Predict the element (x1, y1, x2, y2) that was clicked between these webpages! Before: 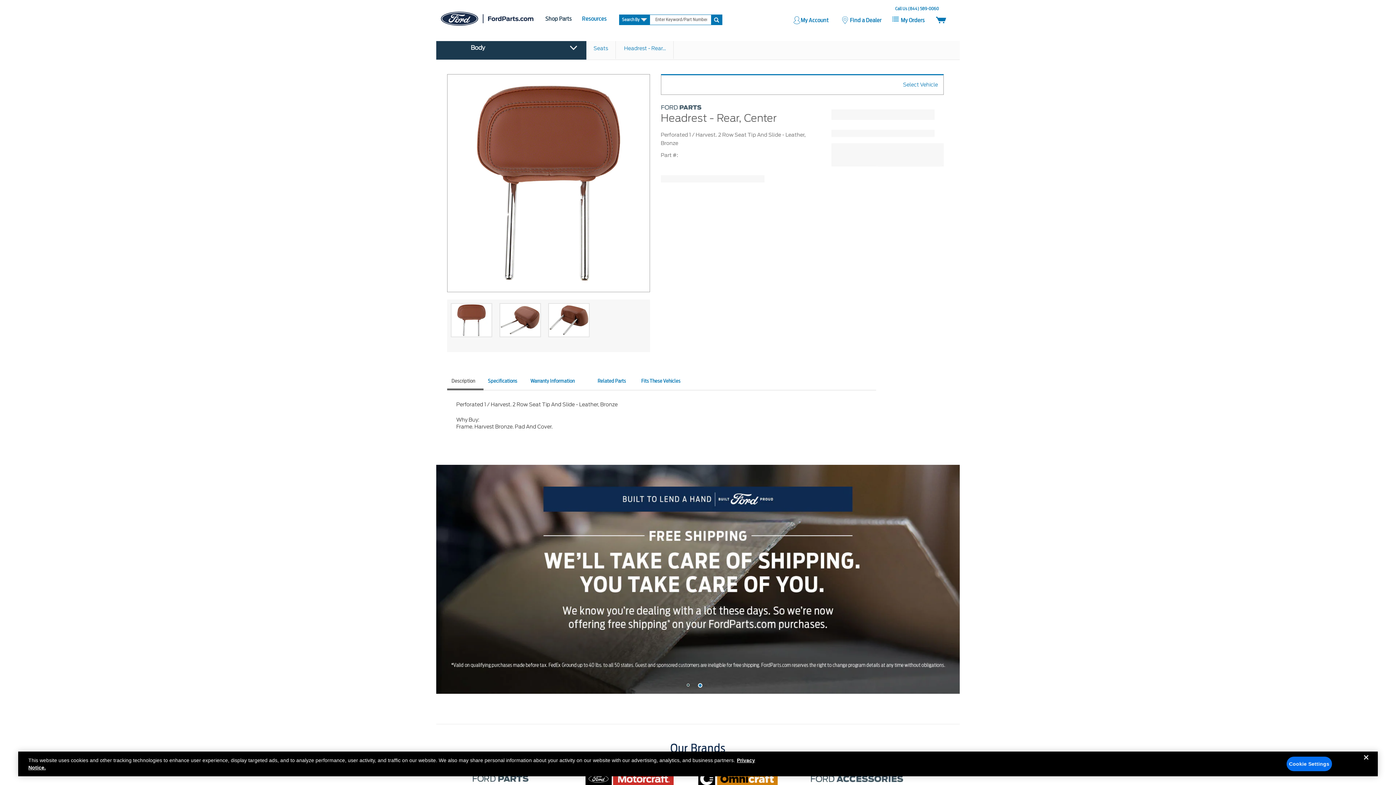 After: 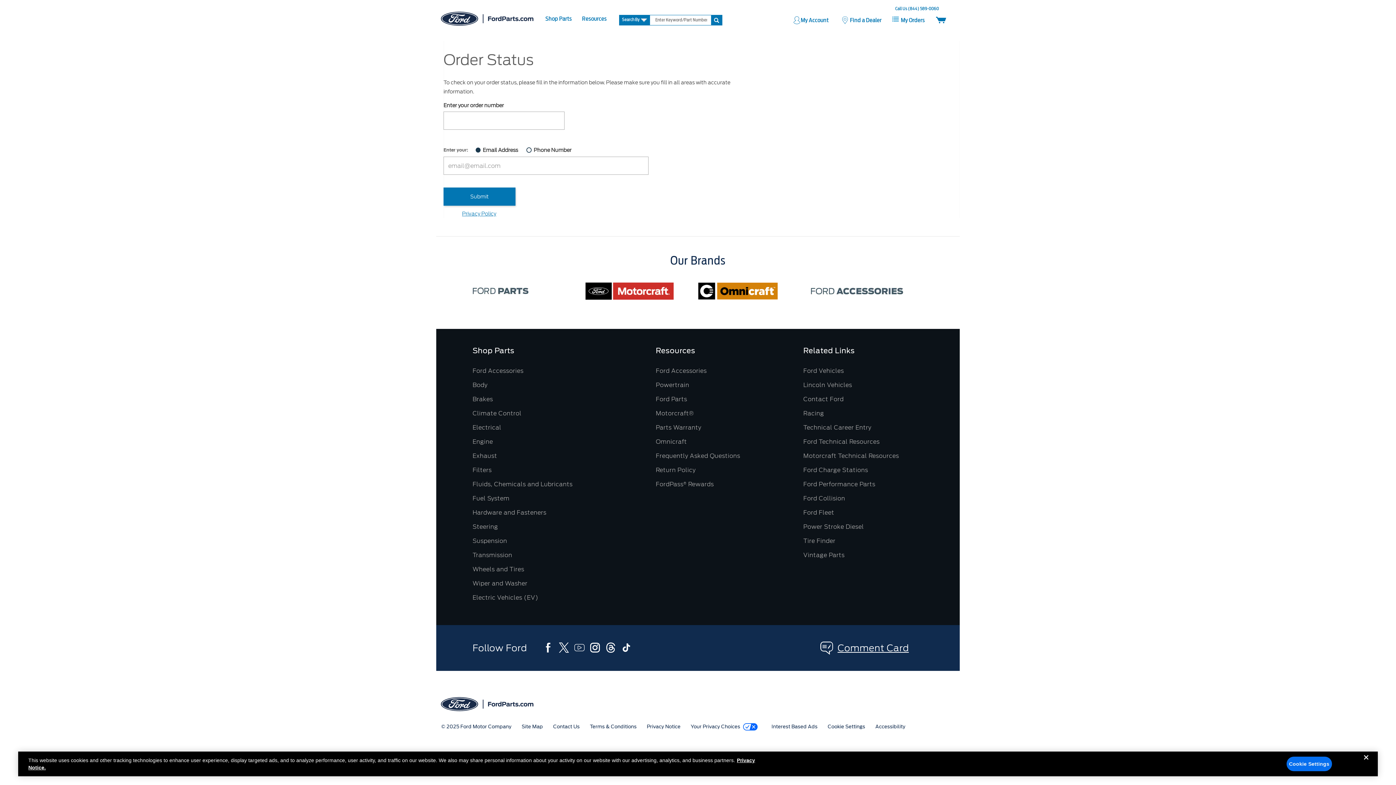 Action: label: My Orders bbox: (892, 14, 925, 23)